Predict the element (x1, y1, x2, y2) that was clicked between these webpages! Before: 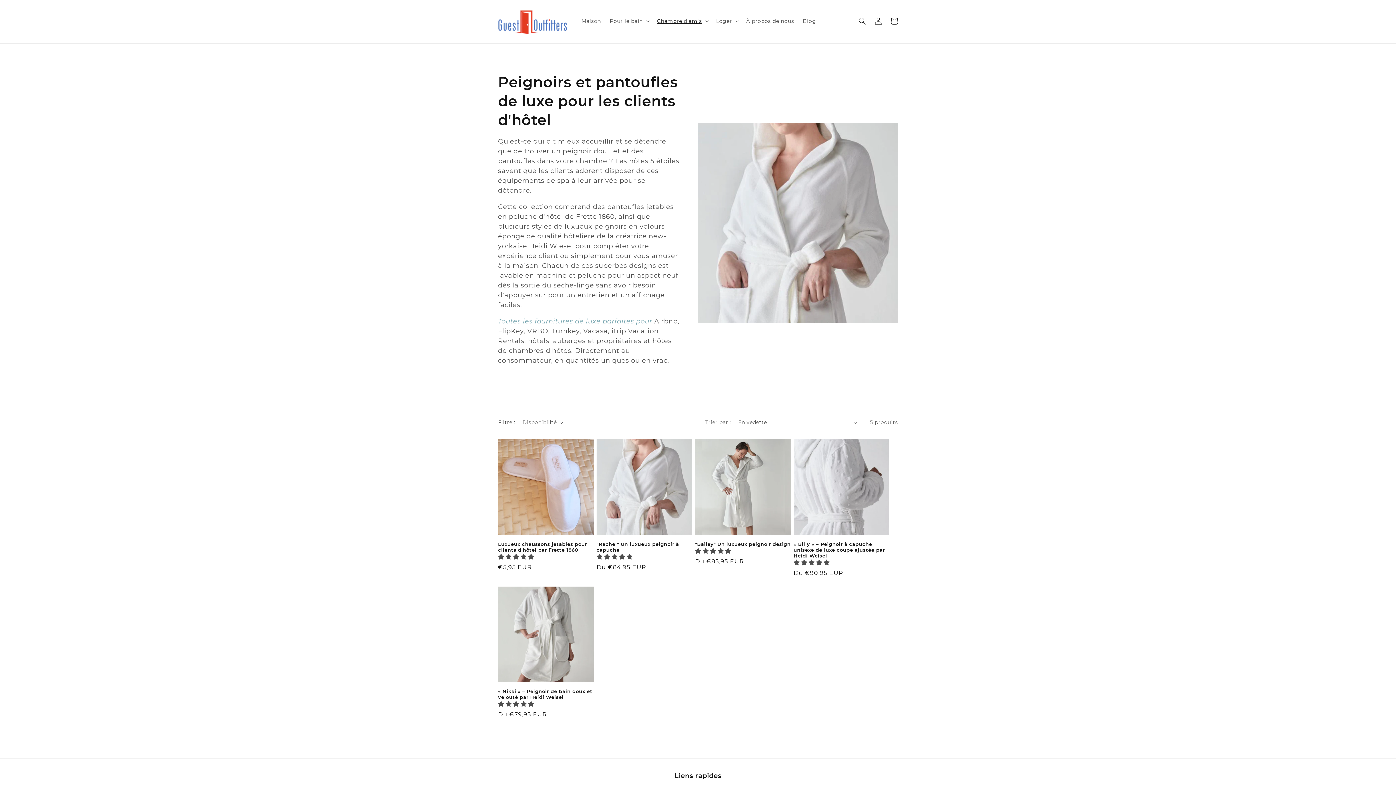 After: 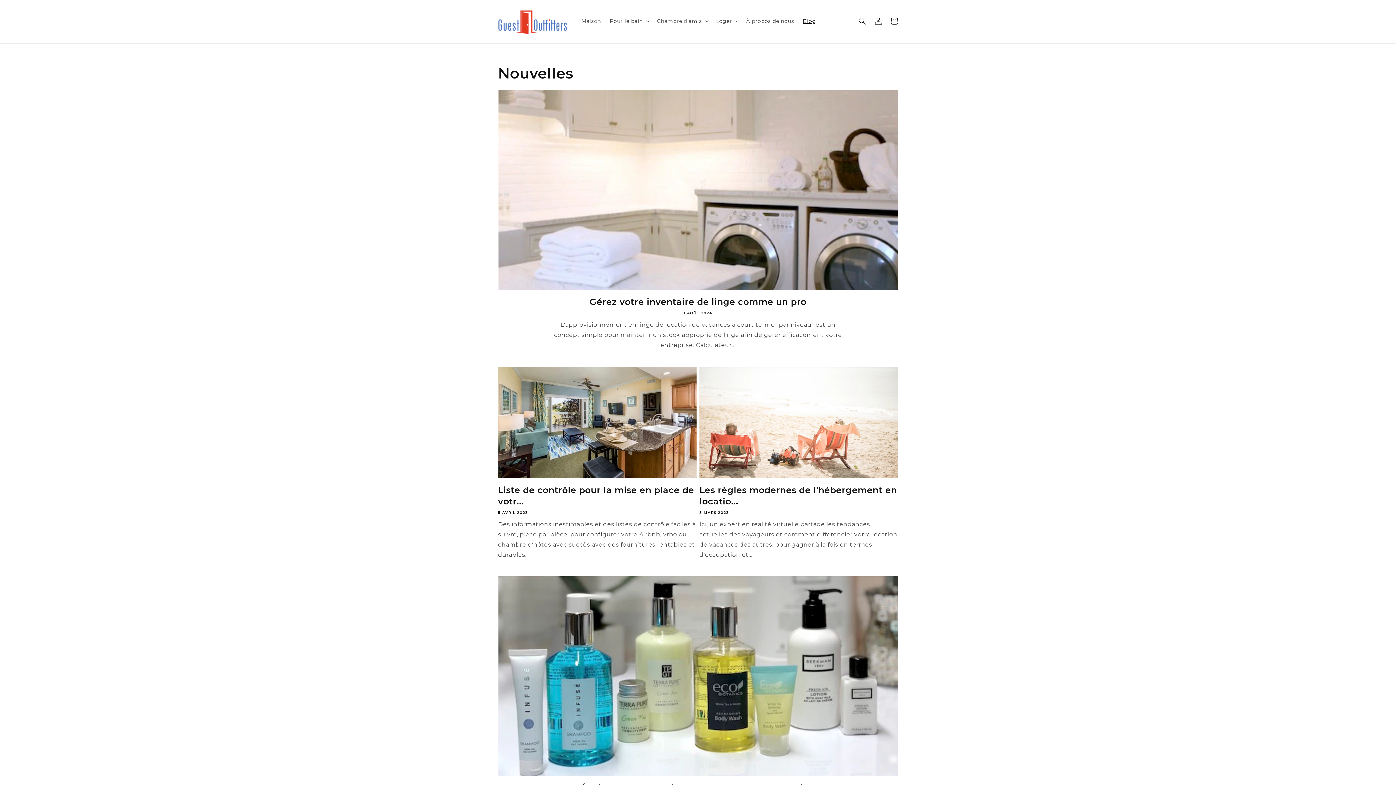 Action: label: Blog bbox: (798, 13, 820, 28)